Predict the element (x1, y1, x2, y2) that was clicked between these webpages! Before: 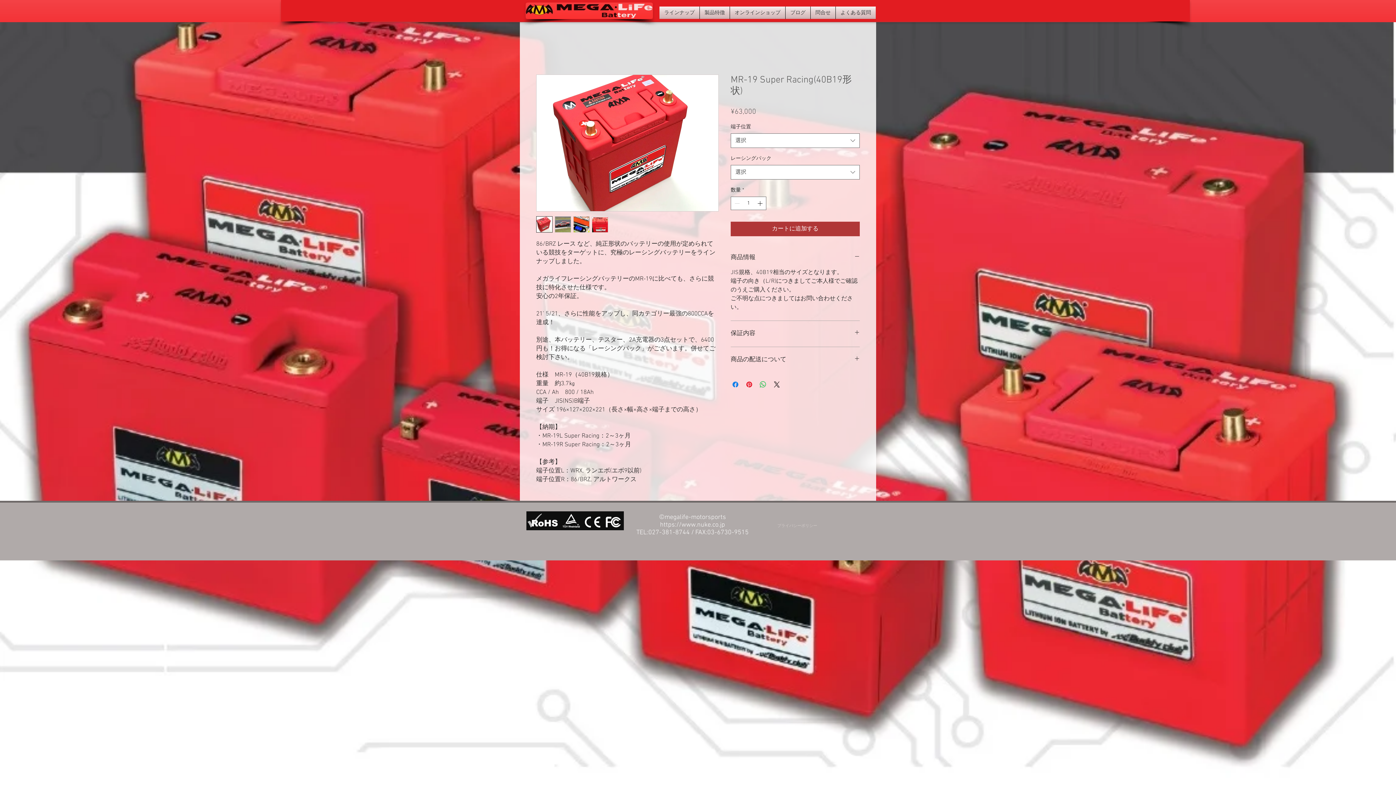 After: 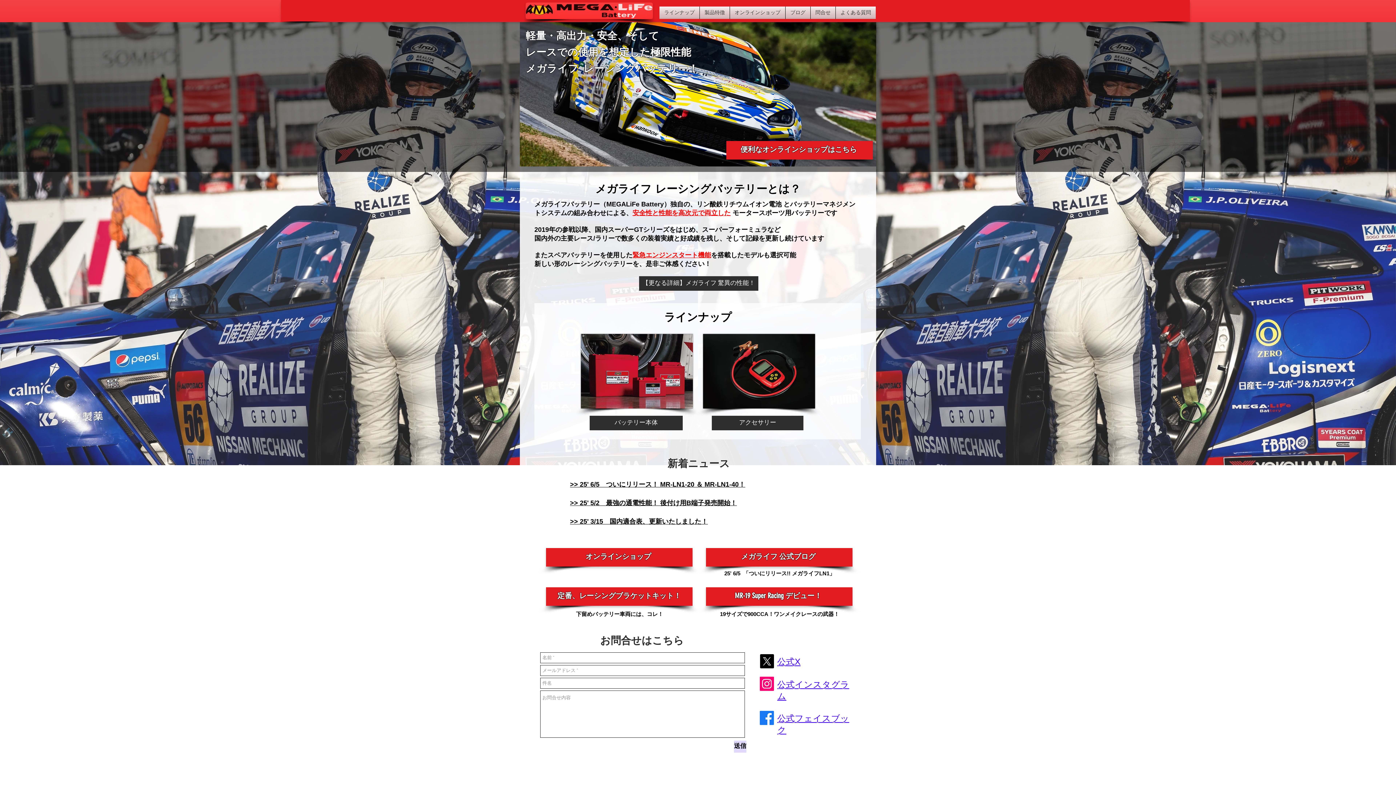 Action: bbox: (525, 2, 653, 19)